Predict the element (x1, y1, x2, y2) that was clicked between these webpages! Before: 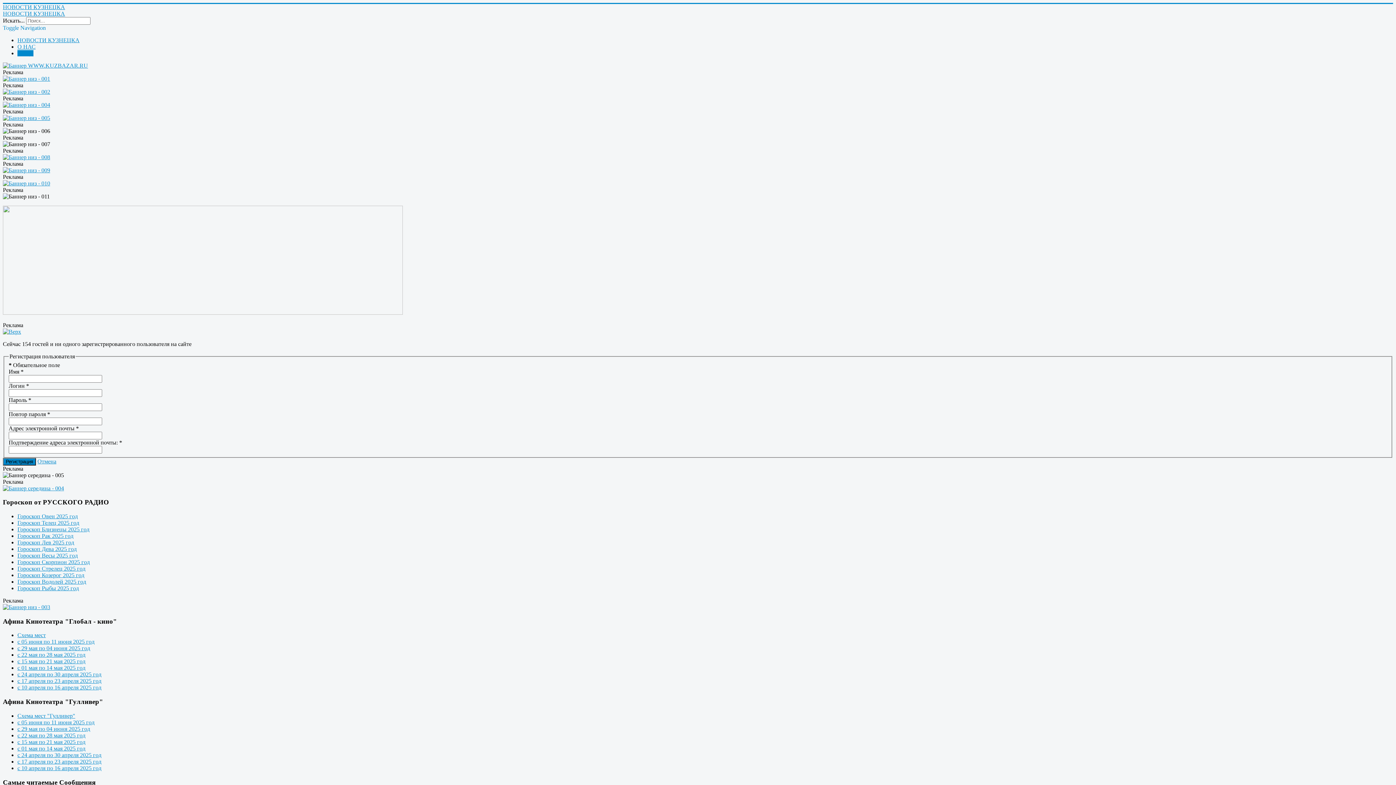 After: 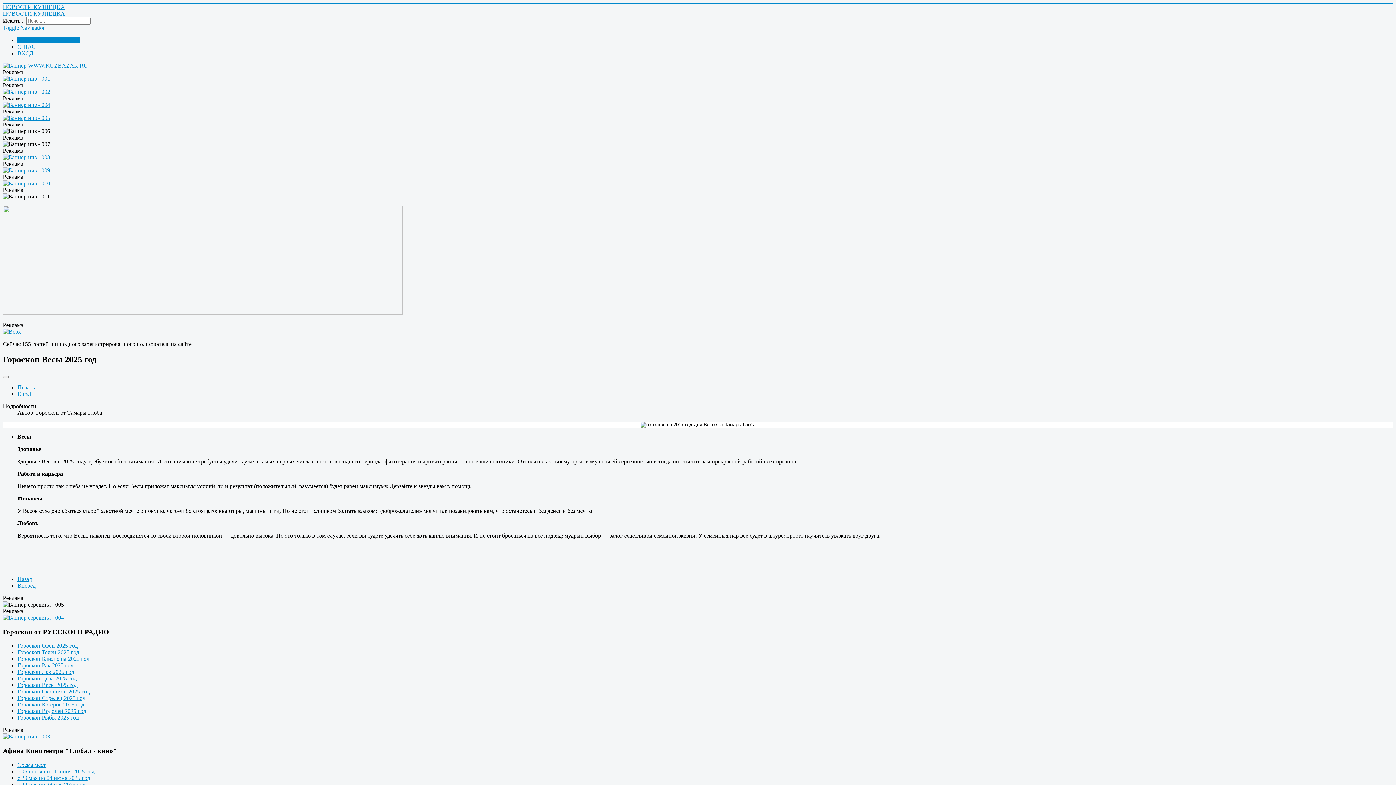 Action: label: Гороскоп Весы 2025 год bbox: (17, 552, 77, 558)